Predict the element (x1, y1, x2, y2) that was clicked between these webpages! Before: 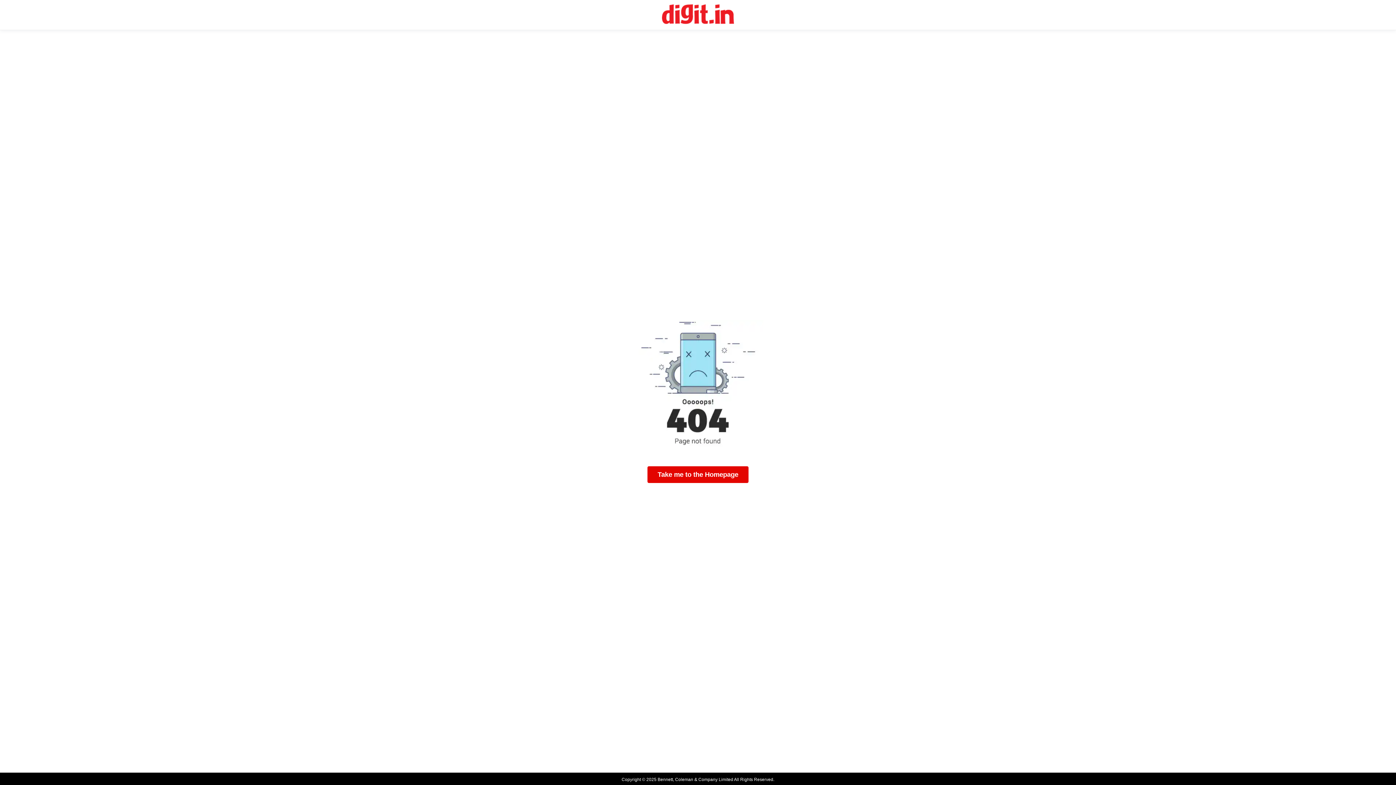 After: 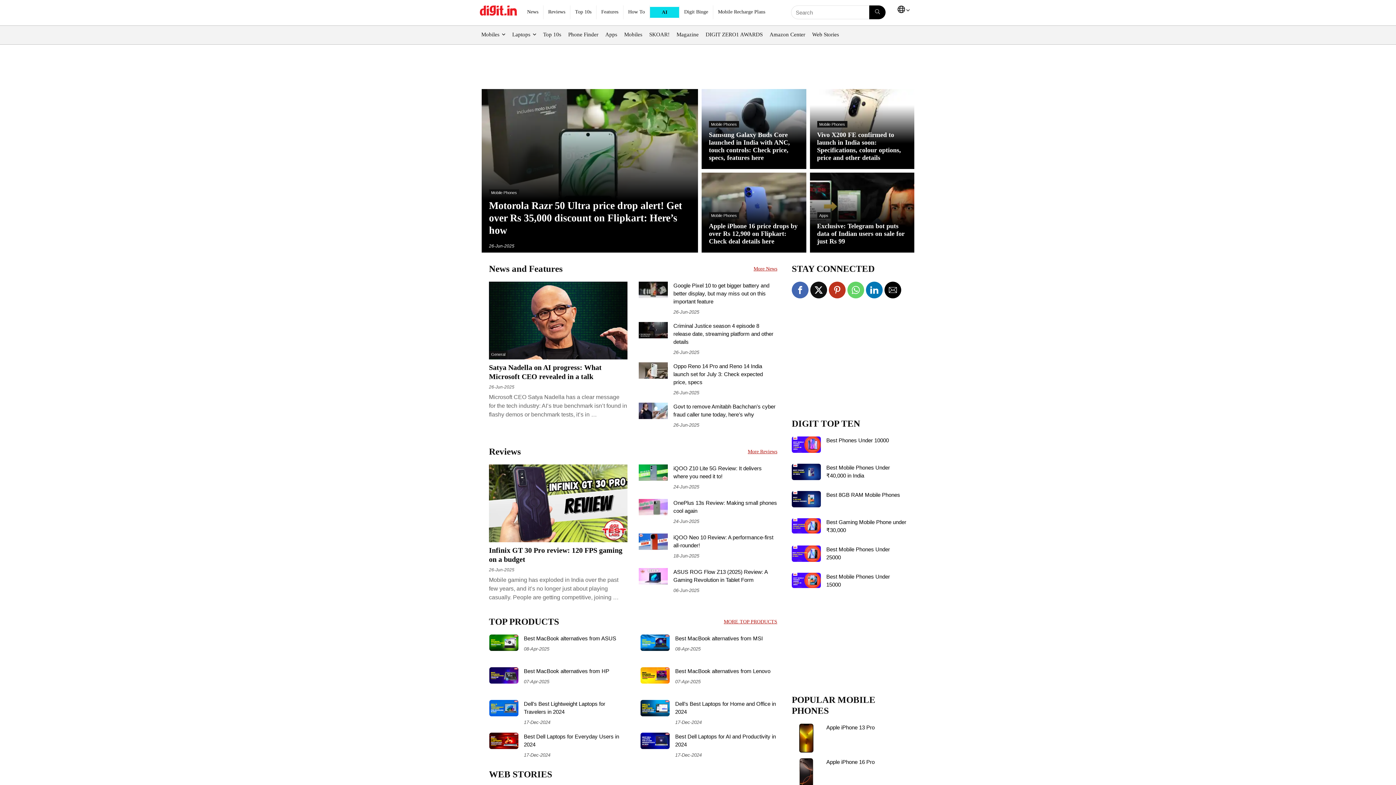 Action: bbox: (662, 4, 734, 25) label: Digit Homepage